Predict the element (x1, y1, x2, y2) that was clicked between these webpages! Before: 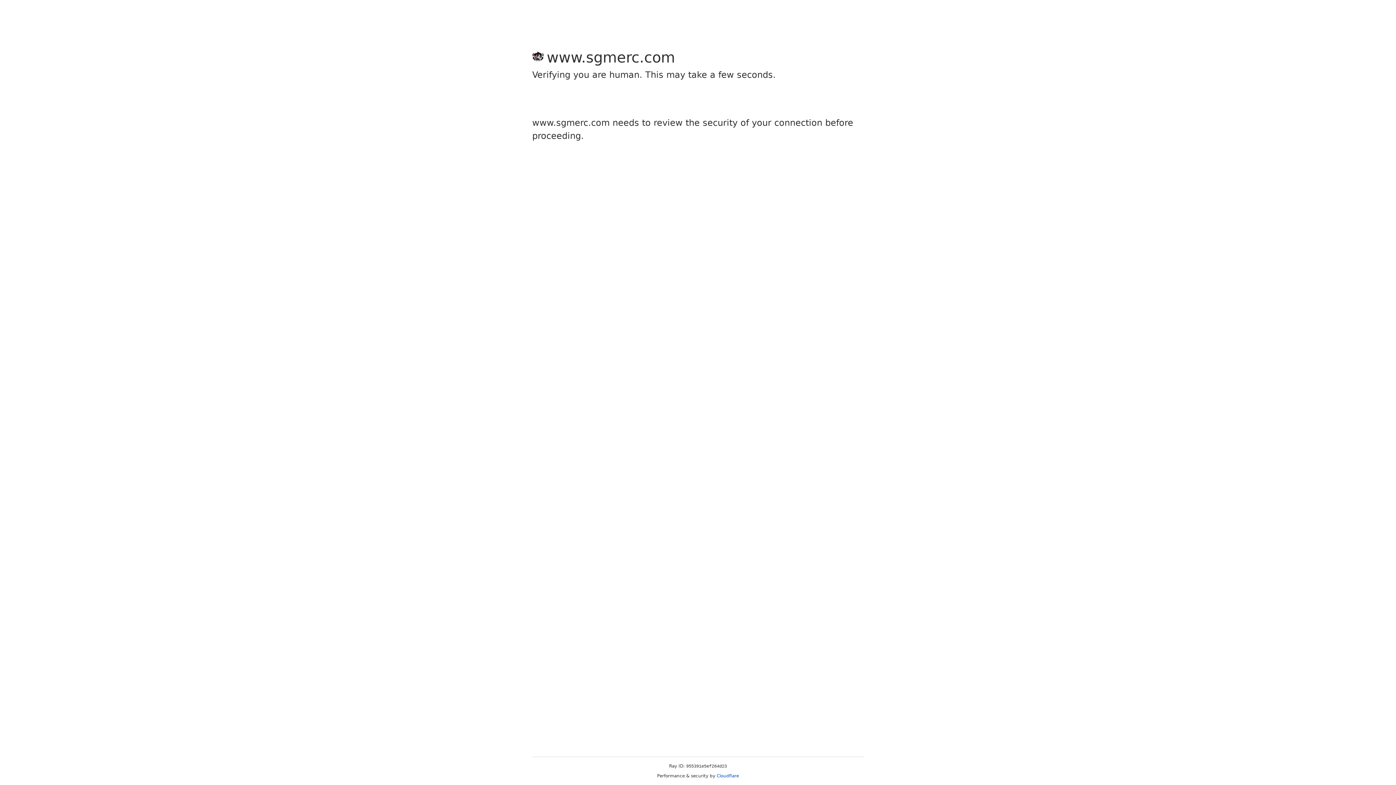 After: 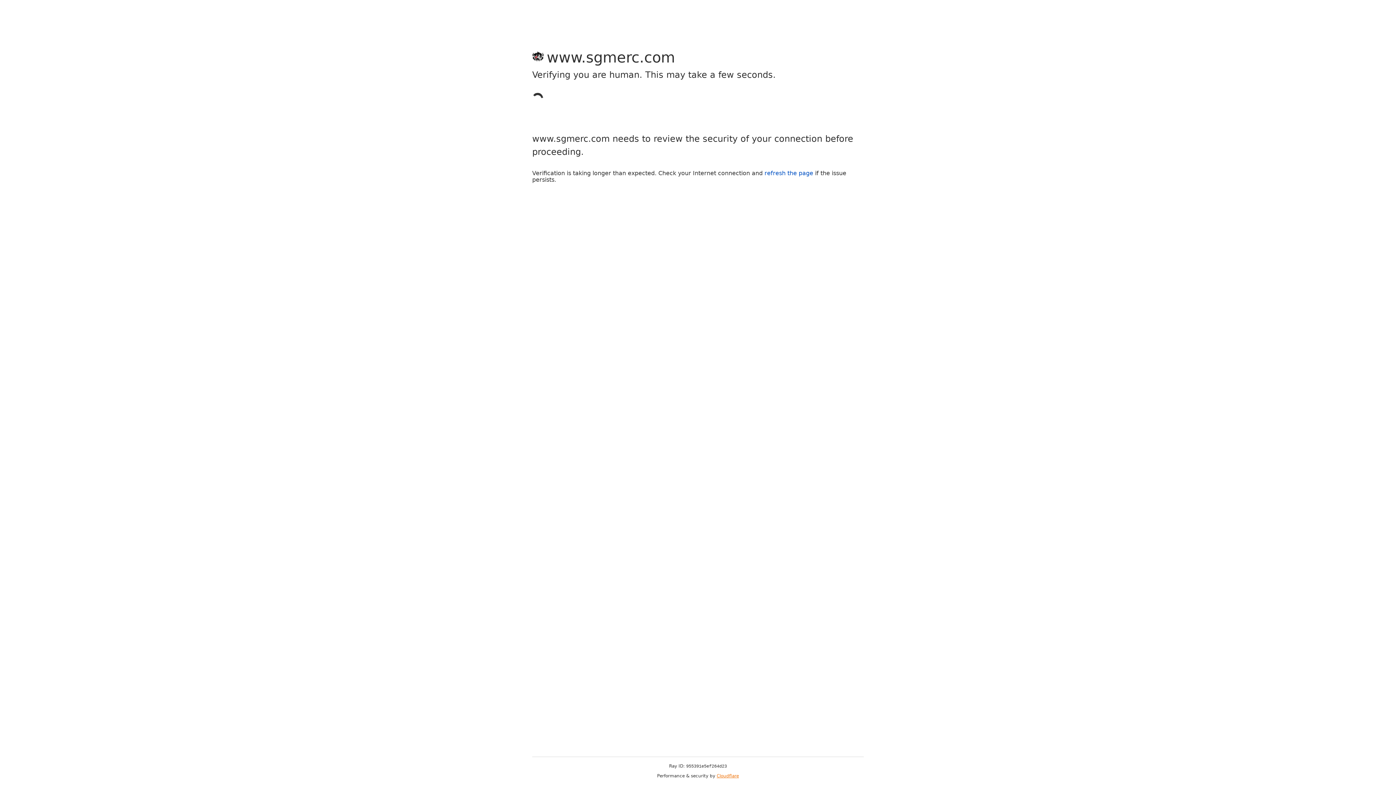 Action: label: Cloudflare bbox: (716, 773, 739, 778)